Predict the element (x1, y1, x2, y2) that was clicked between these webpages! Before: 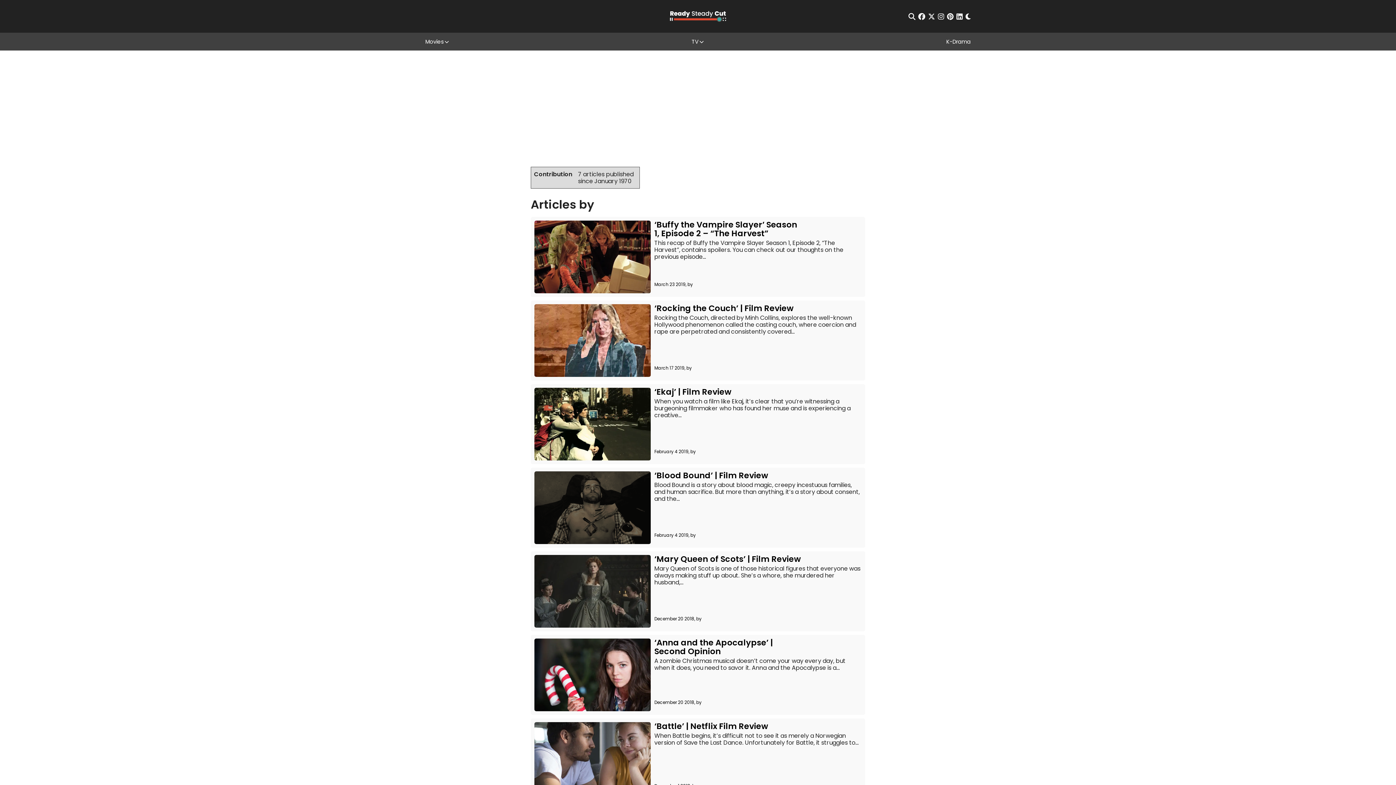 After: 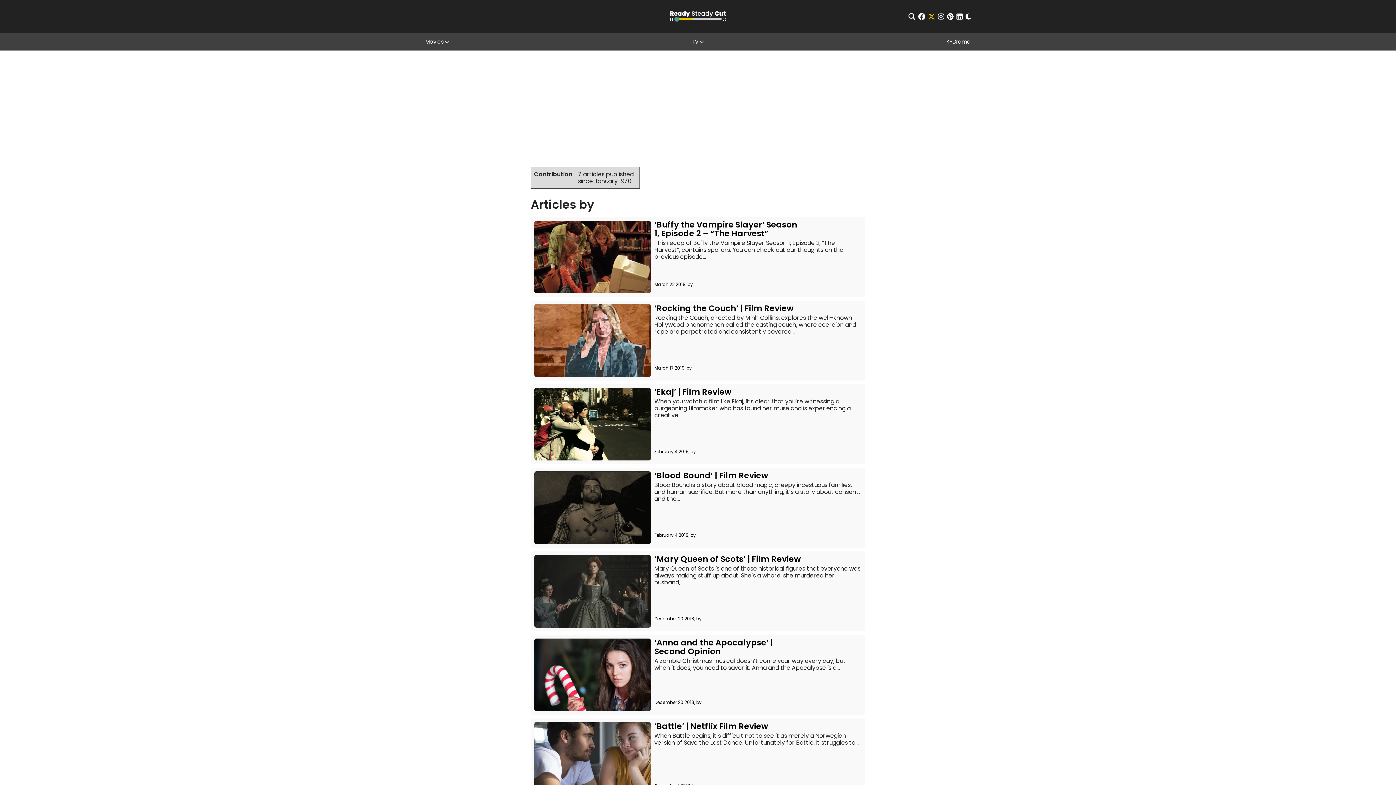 Action: label: twitter bbox: (928, 12, 935, 19)